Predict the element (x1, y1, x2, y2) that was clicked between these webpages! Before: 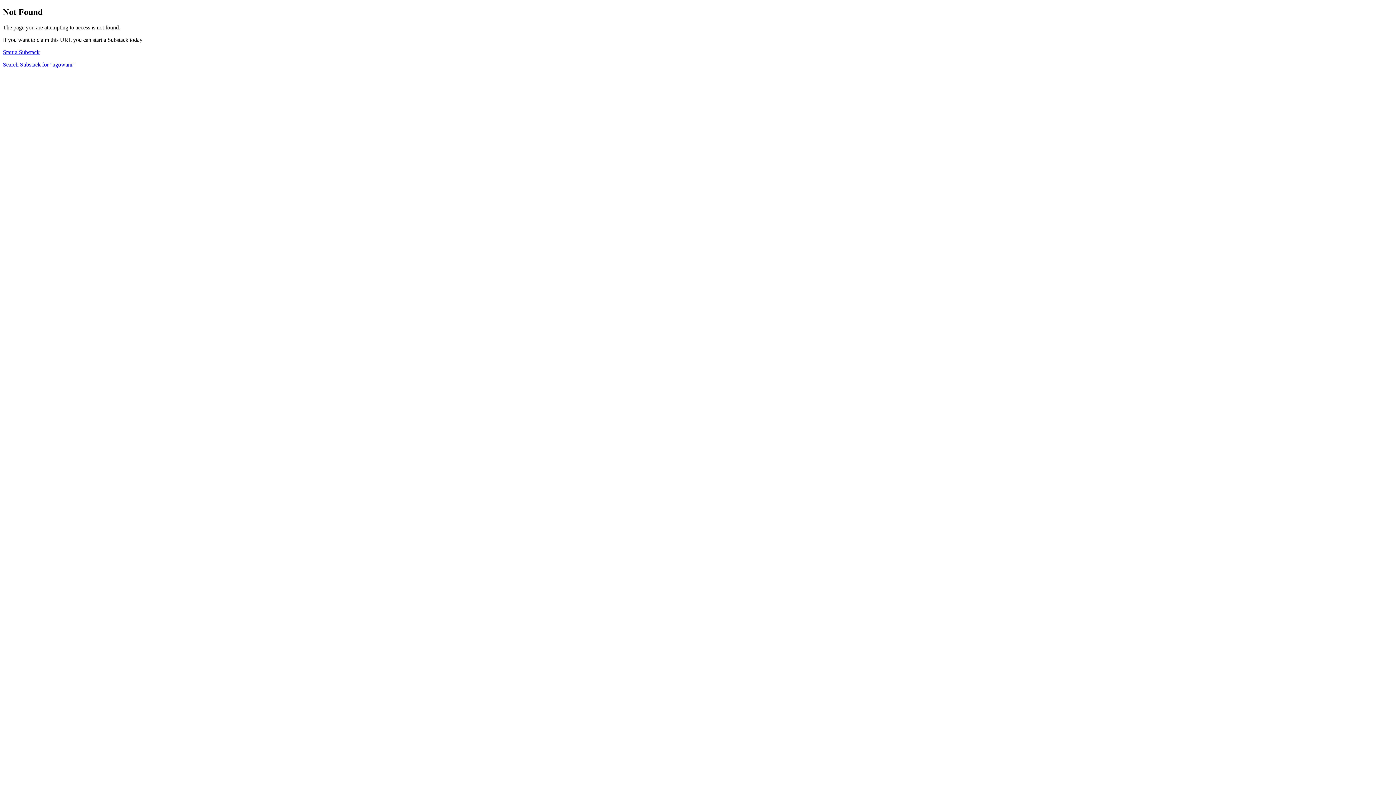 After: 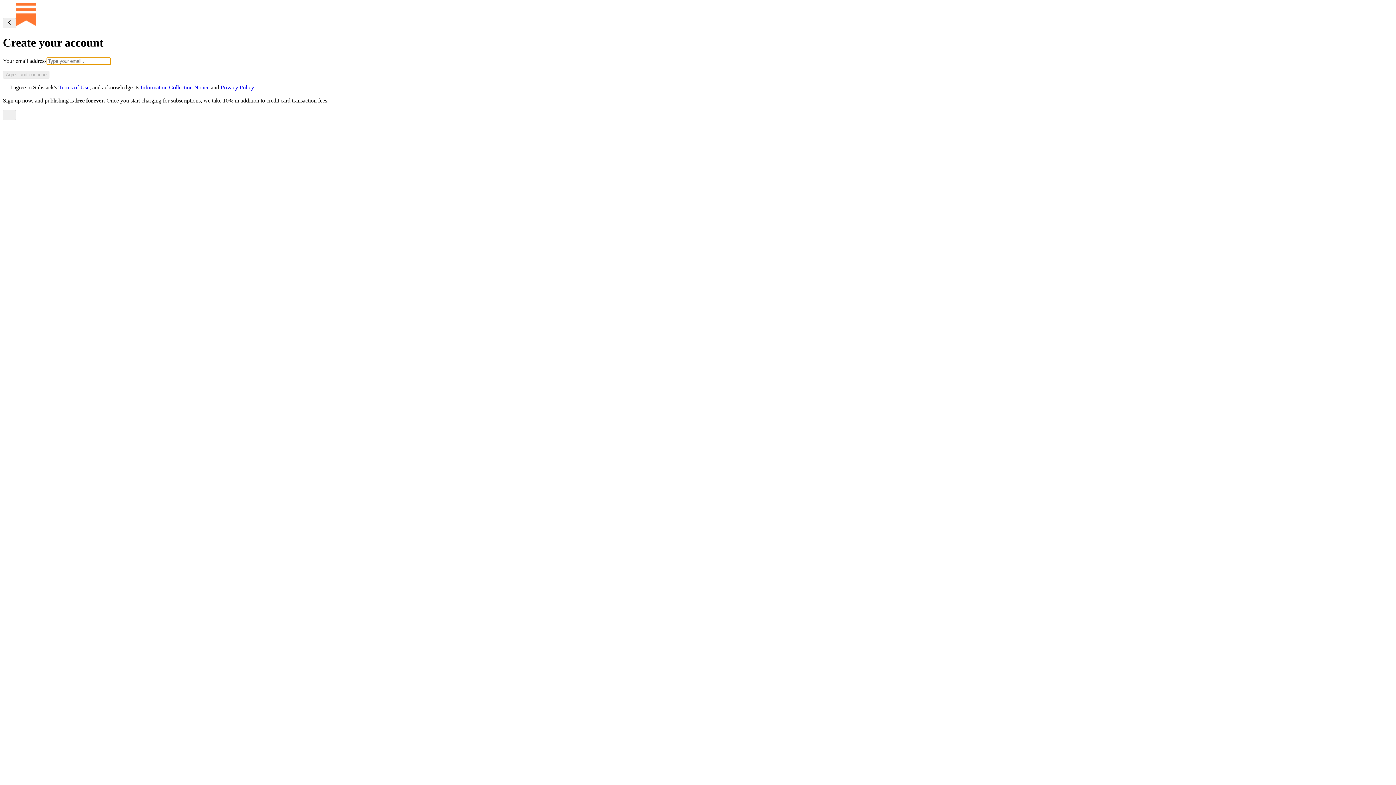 Action: label: Start a Substack bbox: (2, 49, 39, 55)